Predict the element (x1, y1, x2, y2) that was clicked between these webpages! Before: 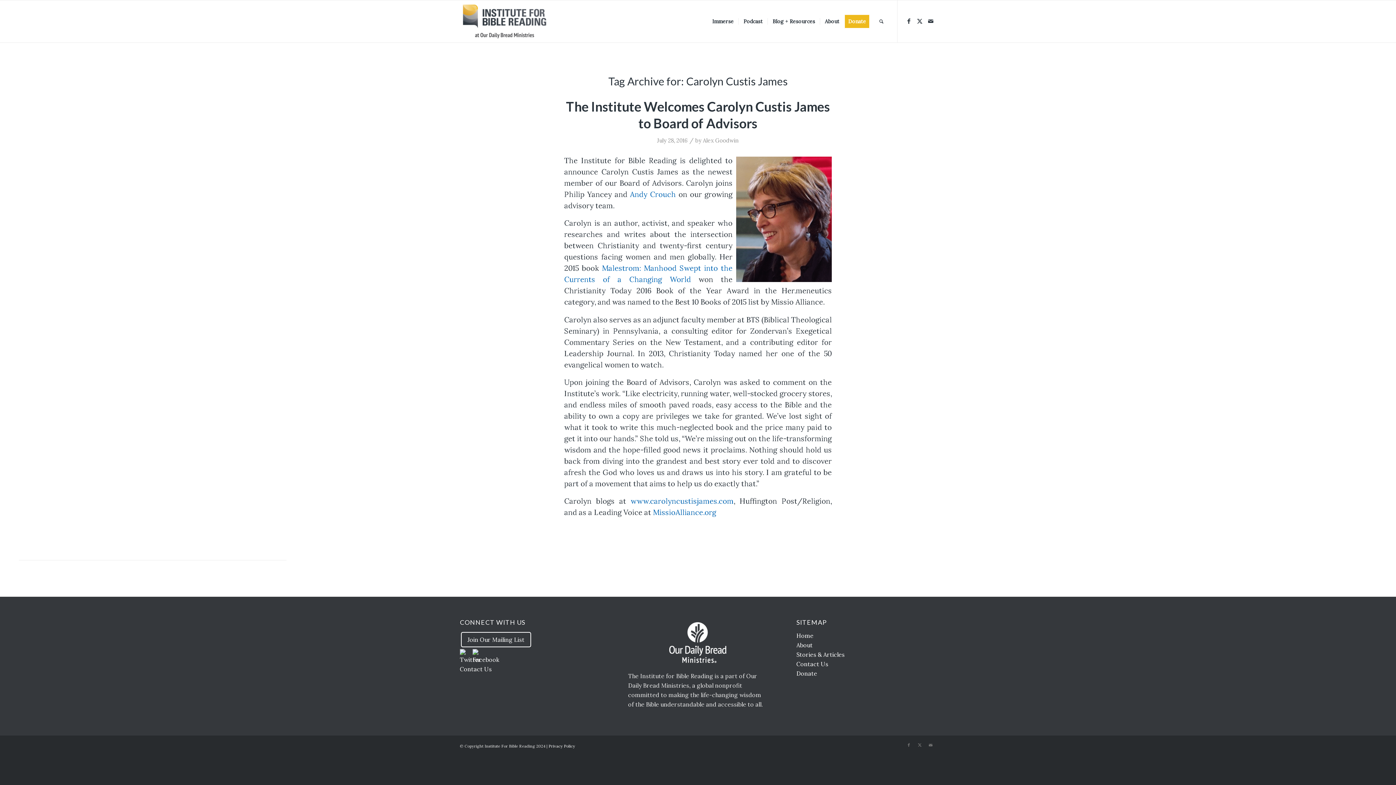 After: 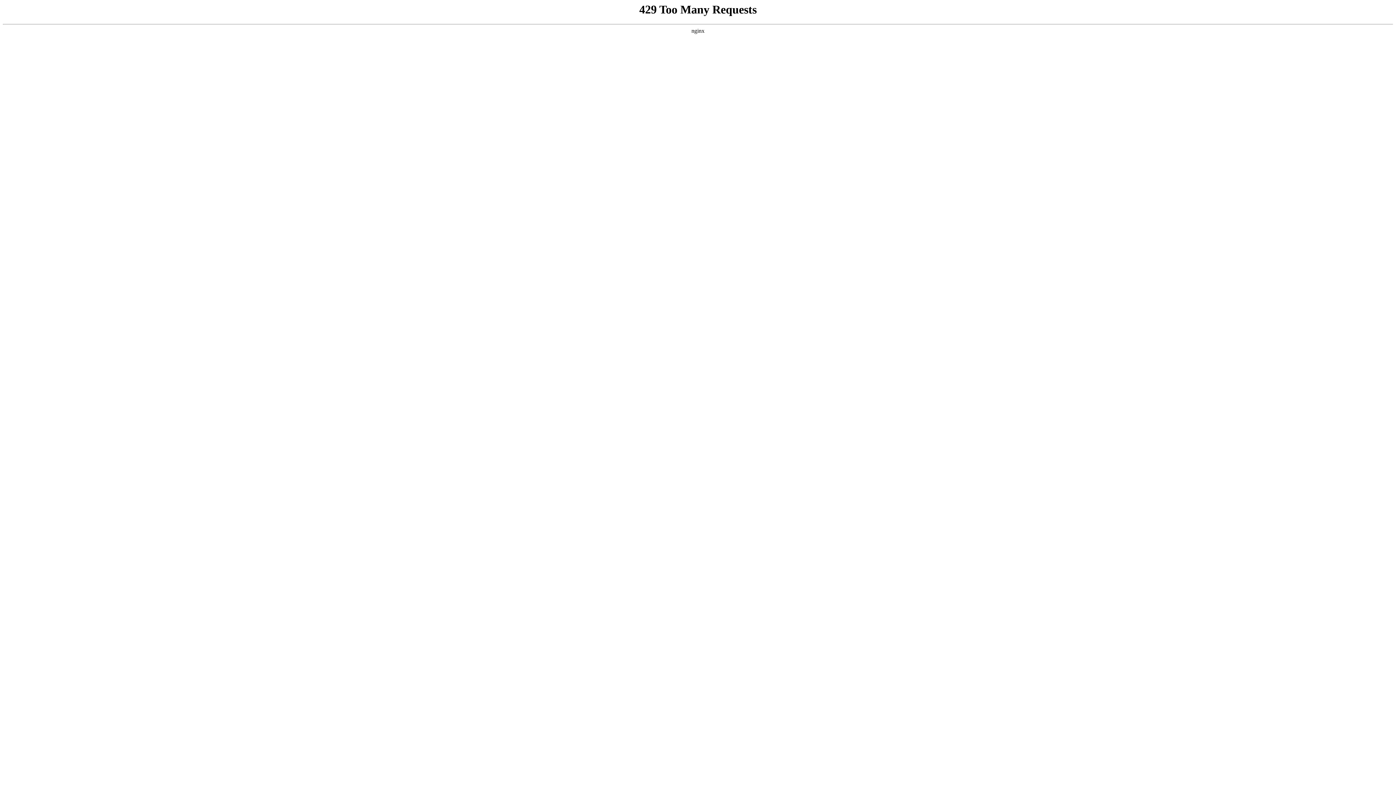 Action: label: Immerse bbox: (707, 0, 738, 42)